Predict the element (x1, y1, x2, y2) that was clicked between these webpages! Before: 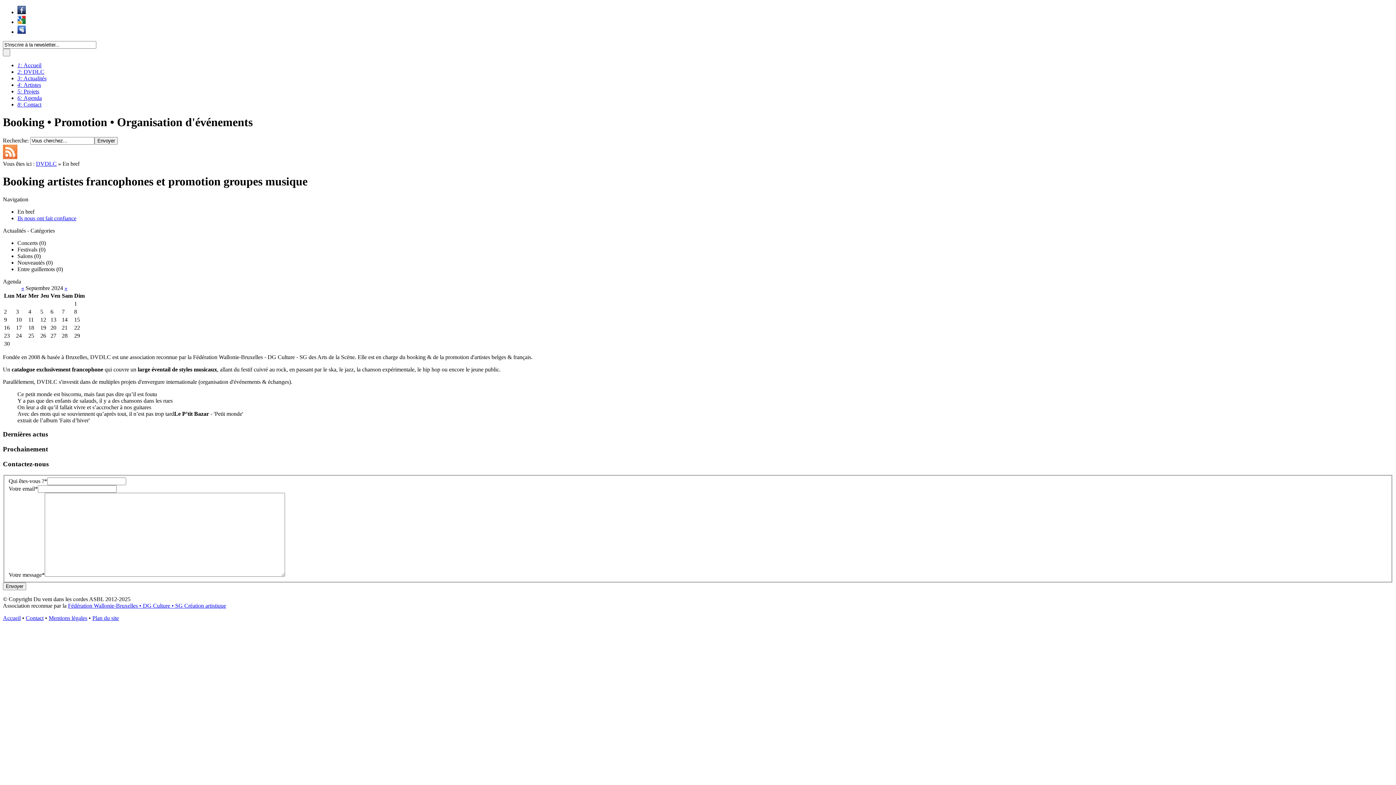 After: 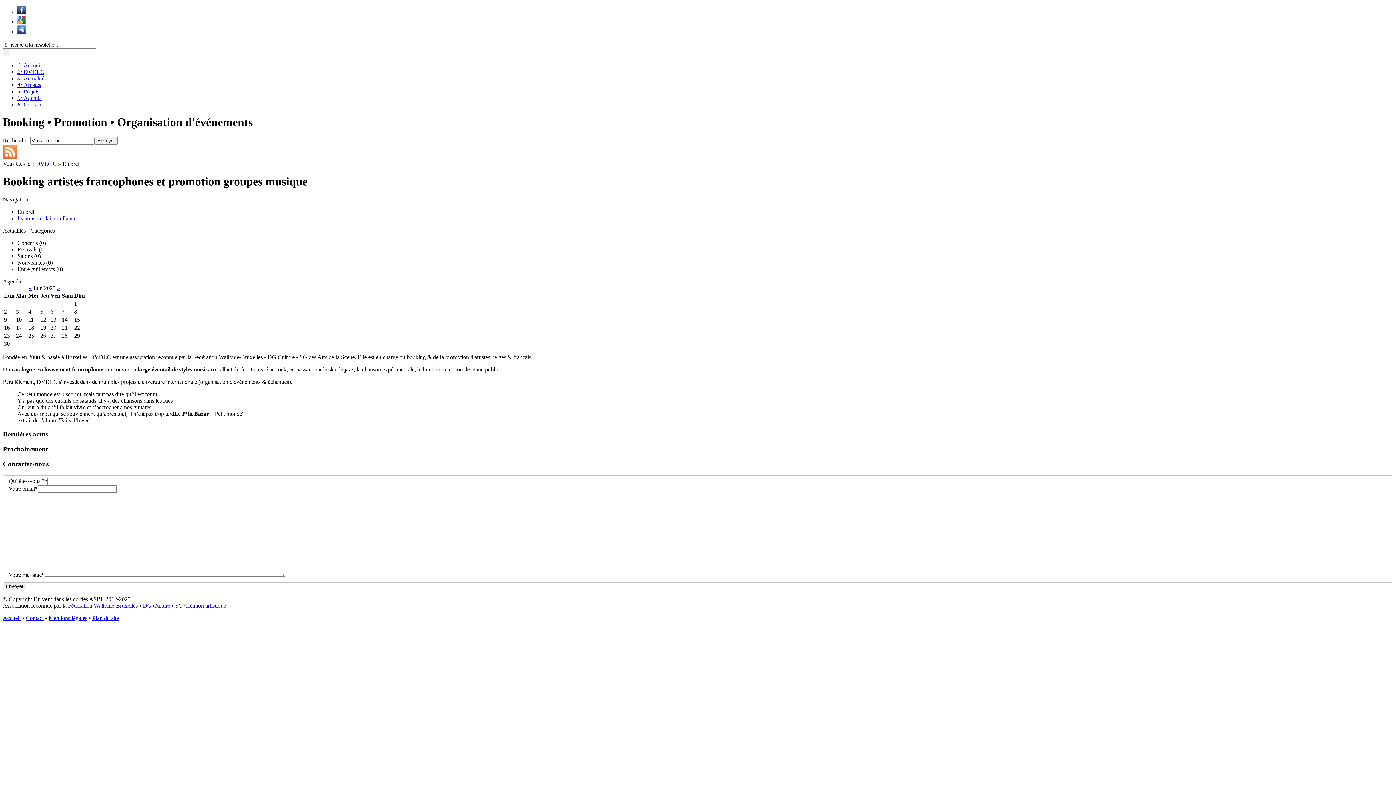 Action: label: 2: DVDLC bbox: (17, 68, 44, 74)